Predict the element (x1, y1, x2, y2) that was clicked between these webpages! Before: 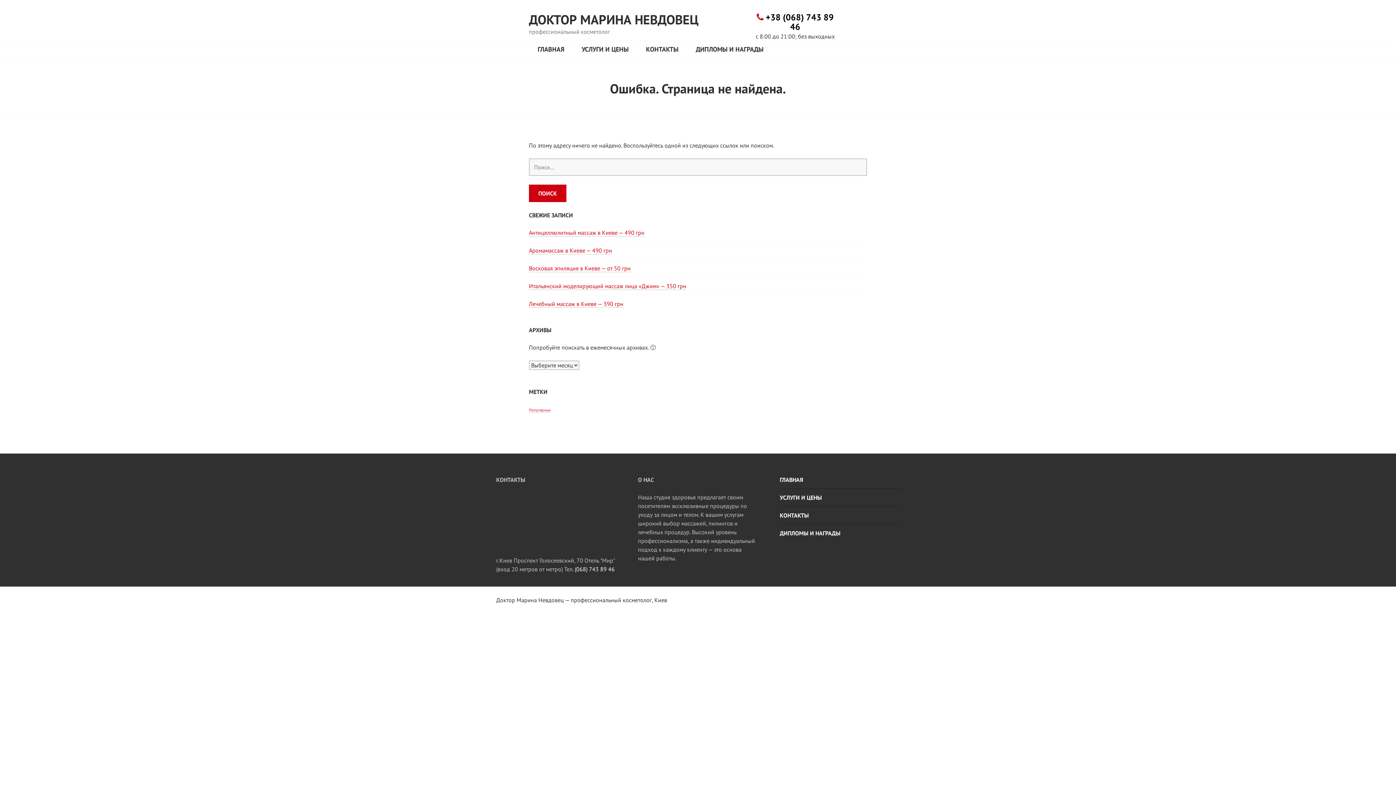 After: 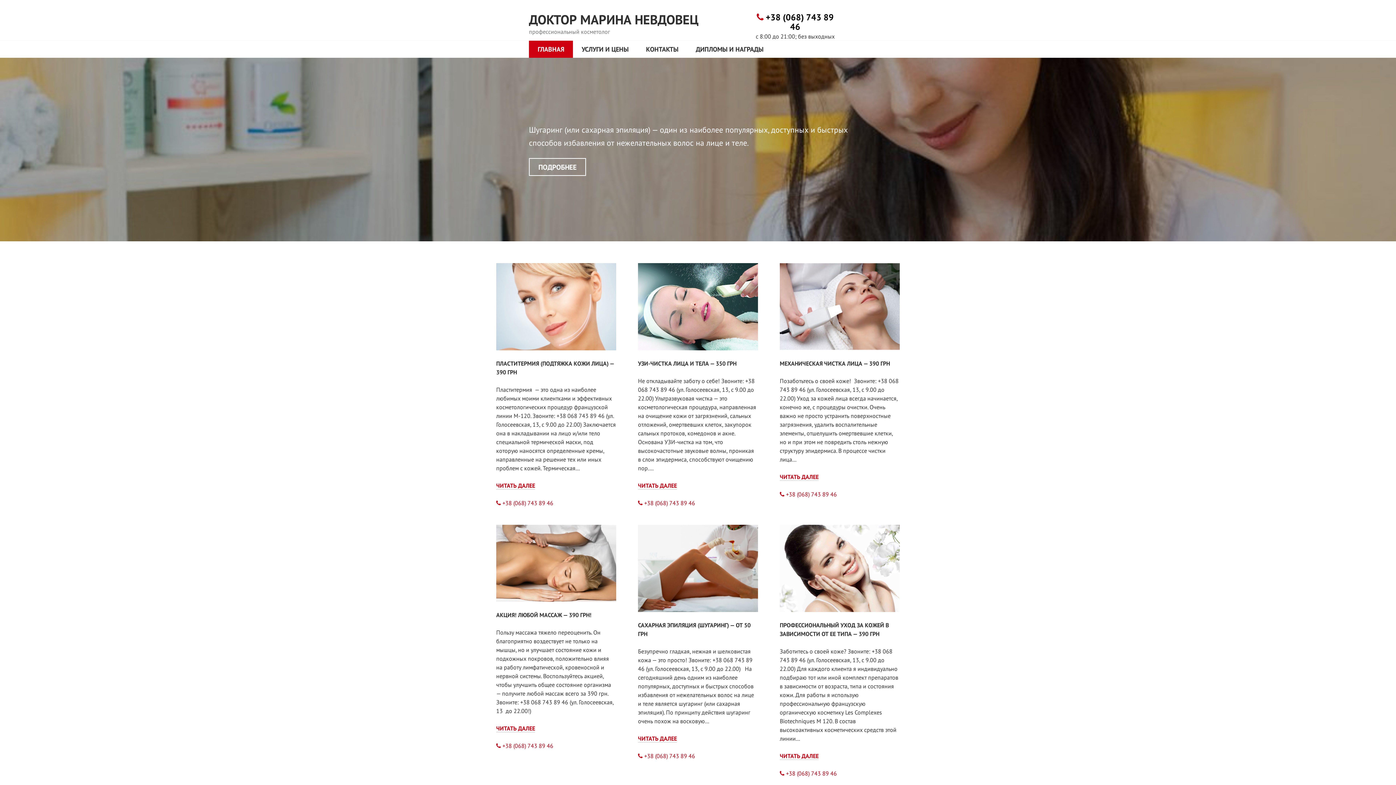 Action: label: Доктор Марина Невдовец — профессиональный косметолог, Киев bbox: (496, 596, 667, 604)